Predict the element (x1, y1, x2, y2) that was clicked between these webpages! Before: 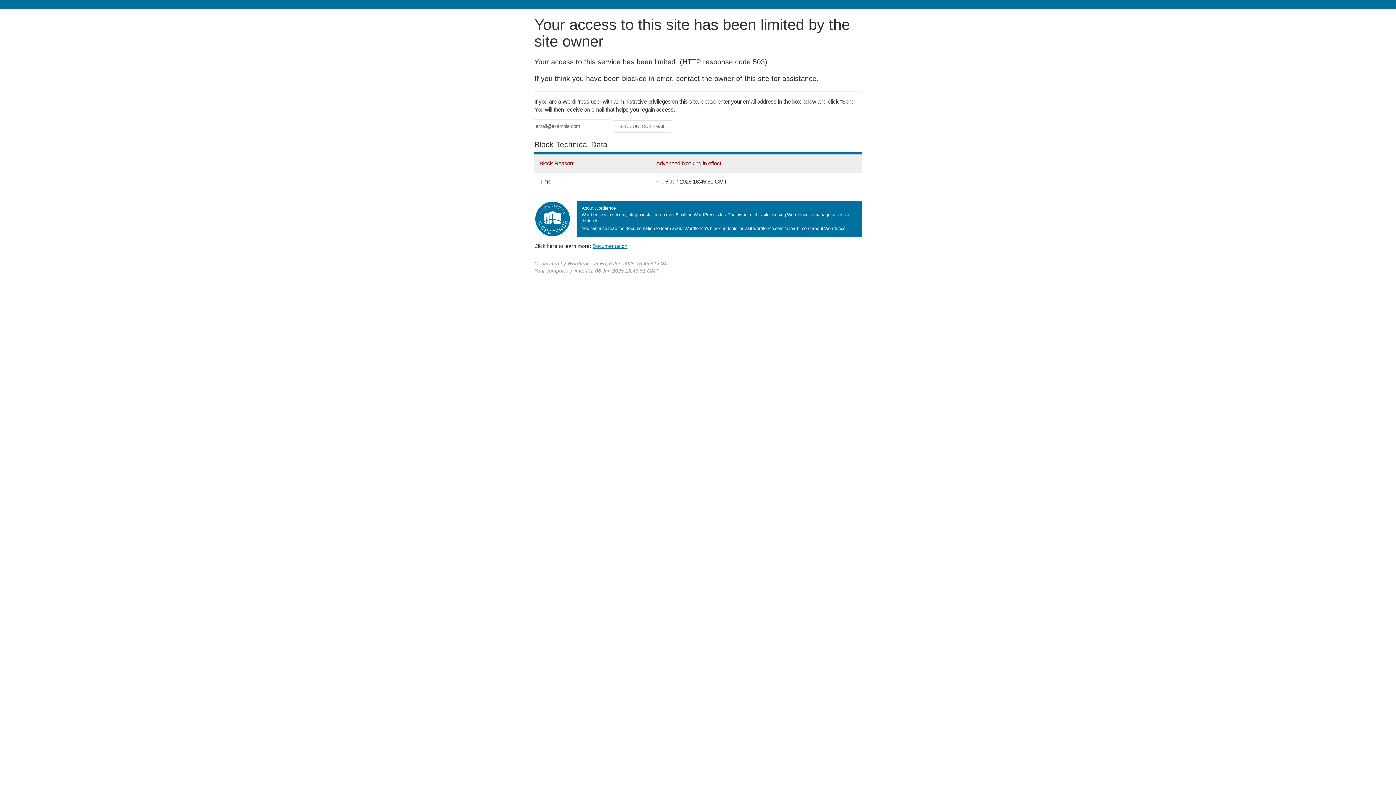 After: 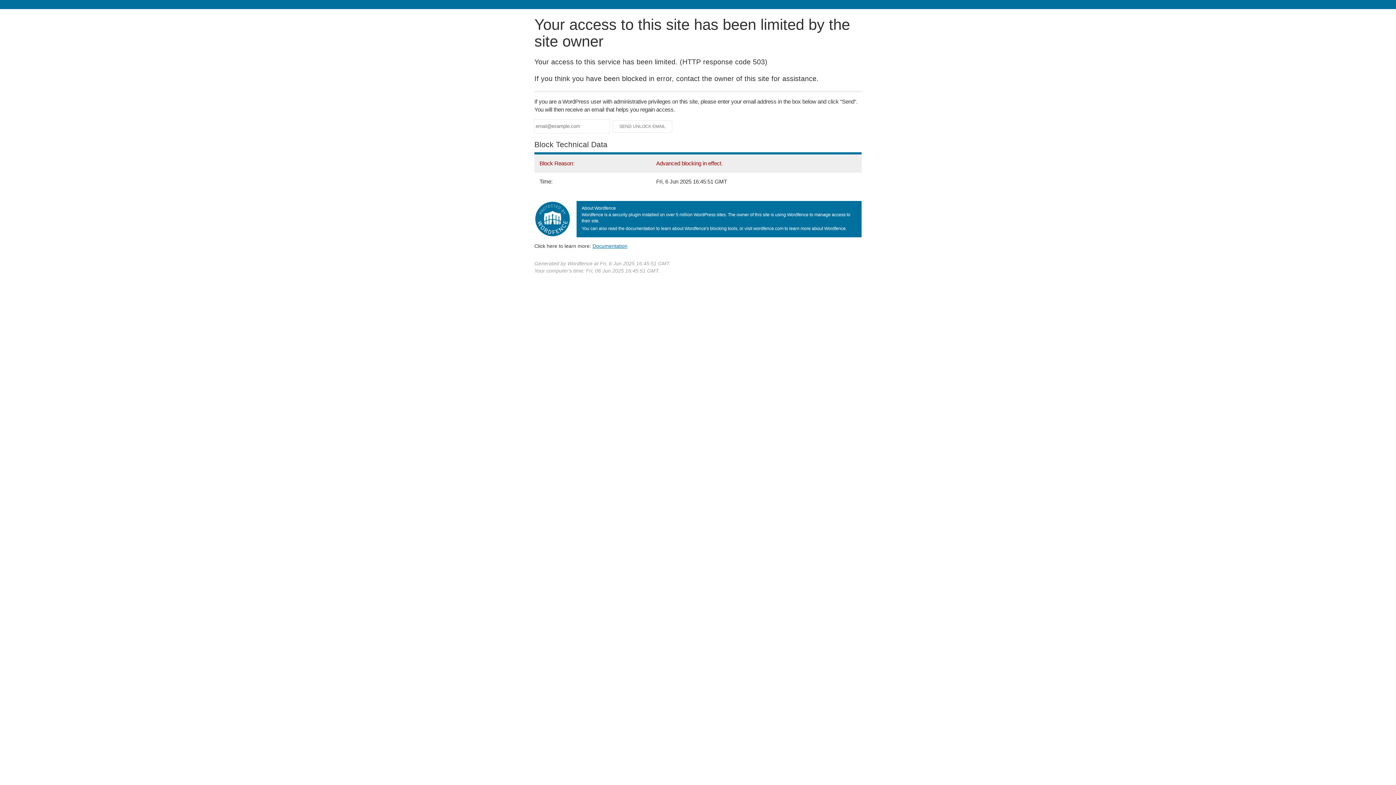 Action: label: Documentation bbox: (592, 243, 627, 248)